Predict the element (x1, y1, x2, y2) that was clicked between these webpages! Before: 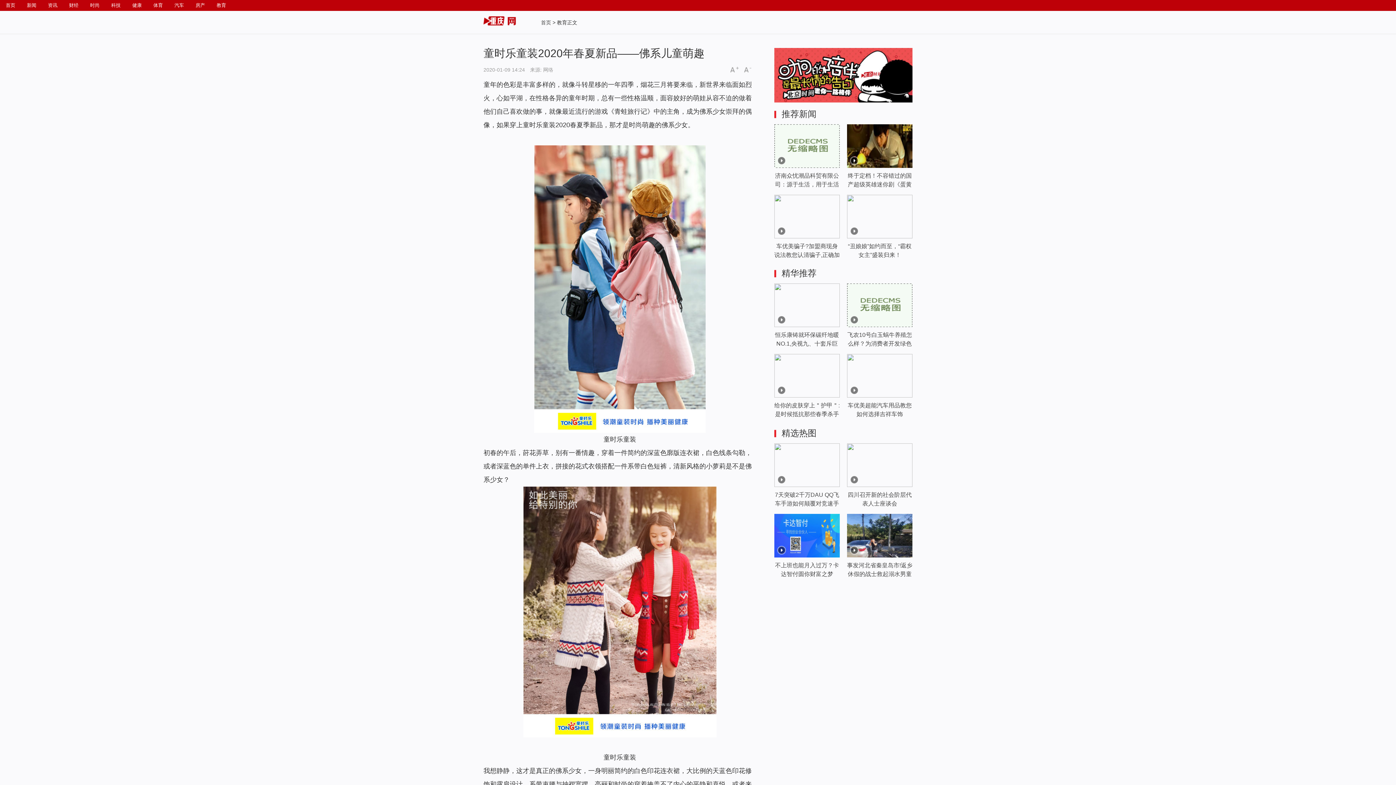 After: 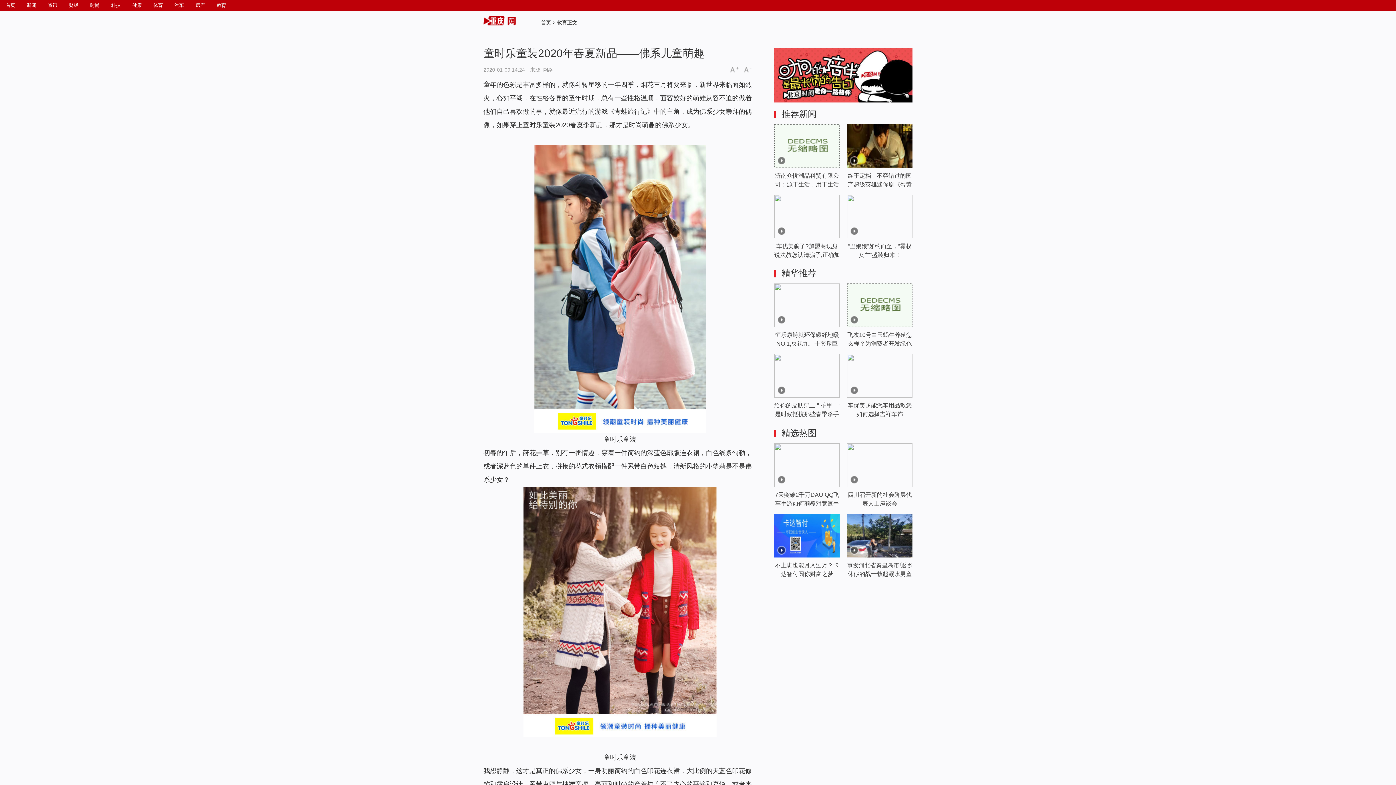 Action: label: 教育 bbox: (216, 2, 226, 8)